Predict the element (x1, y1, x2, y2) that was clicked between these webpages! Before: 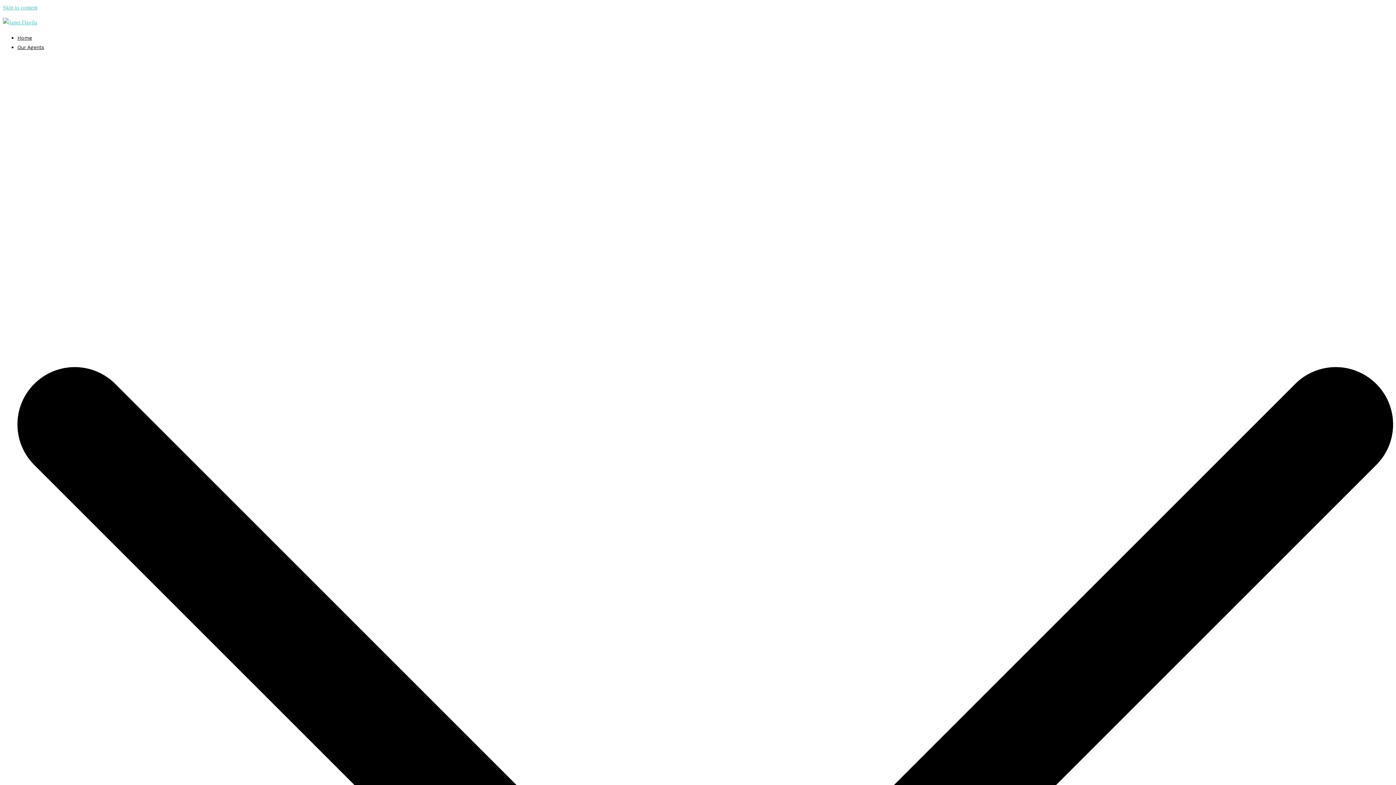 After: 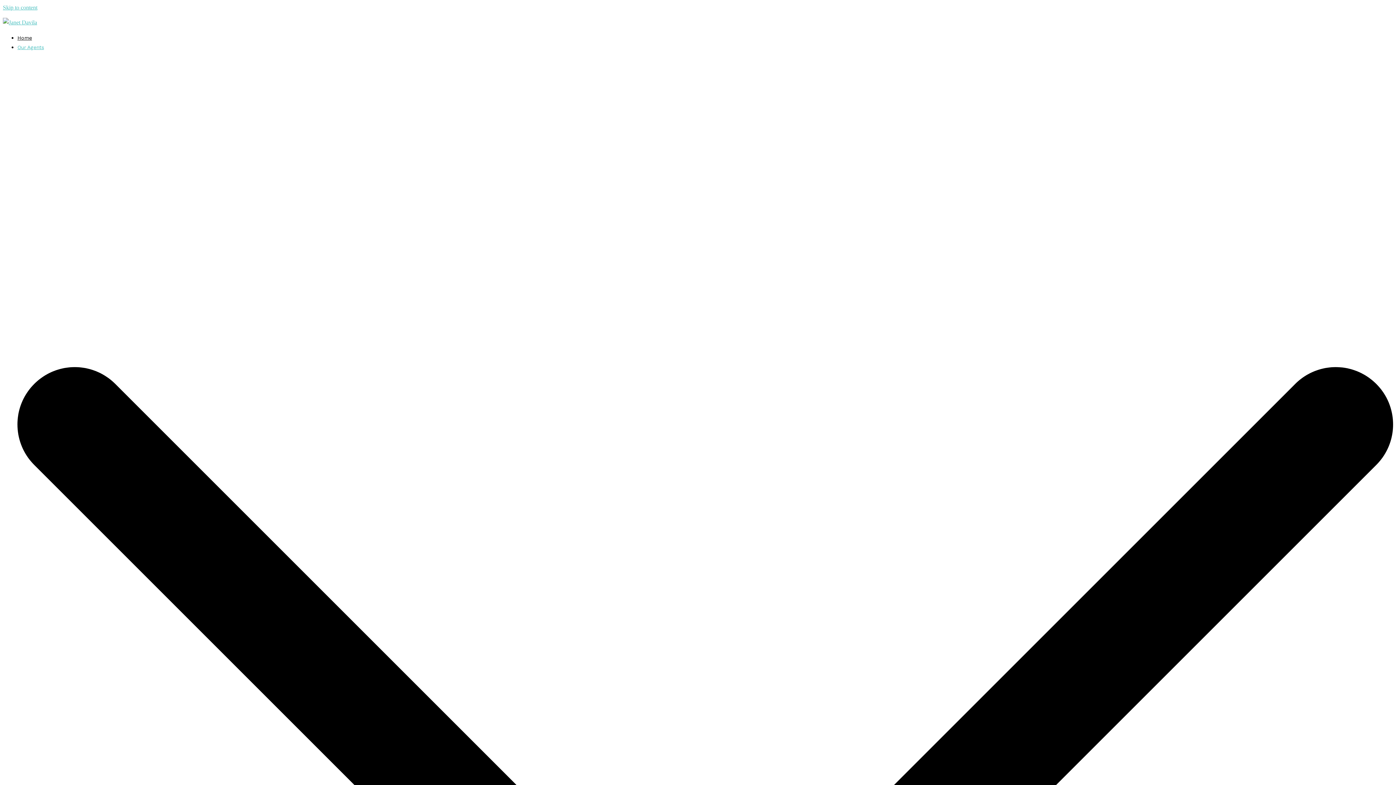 Action: bbox: (17, 44, 44, 50) label: Our Agents